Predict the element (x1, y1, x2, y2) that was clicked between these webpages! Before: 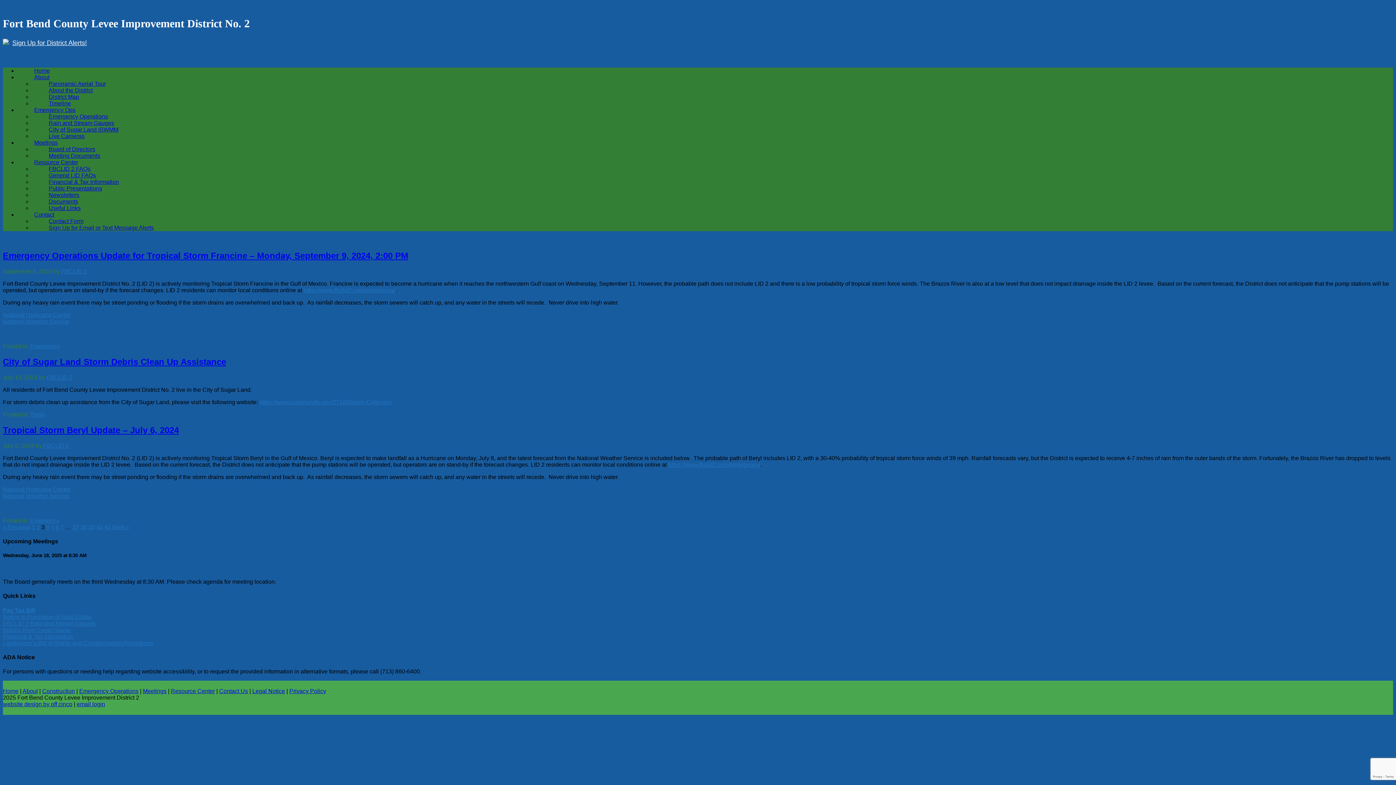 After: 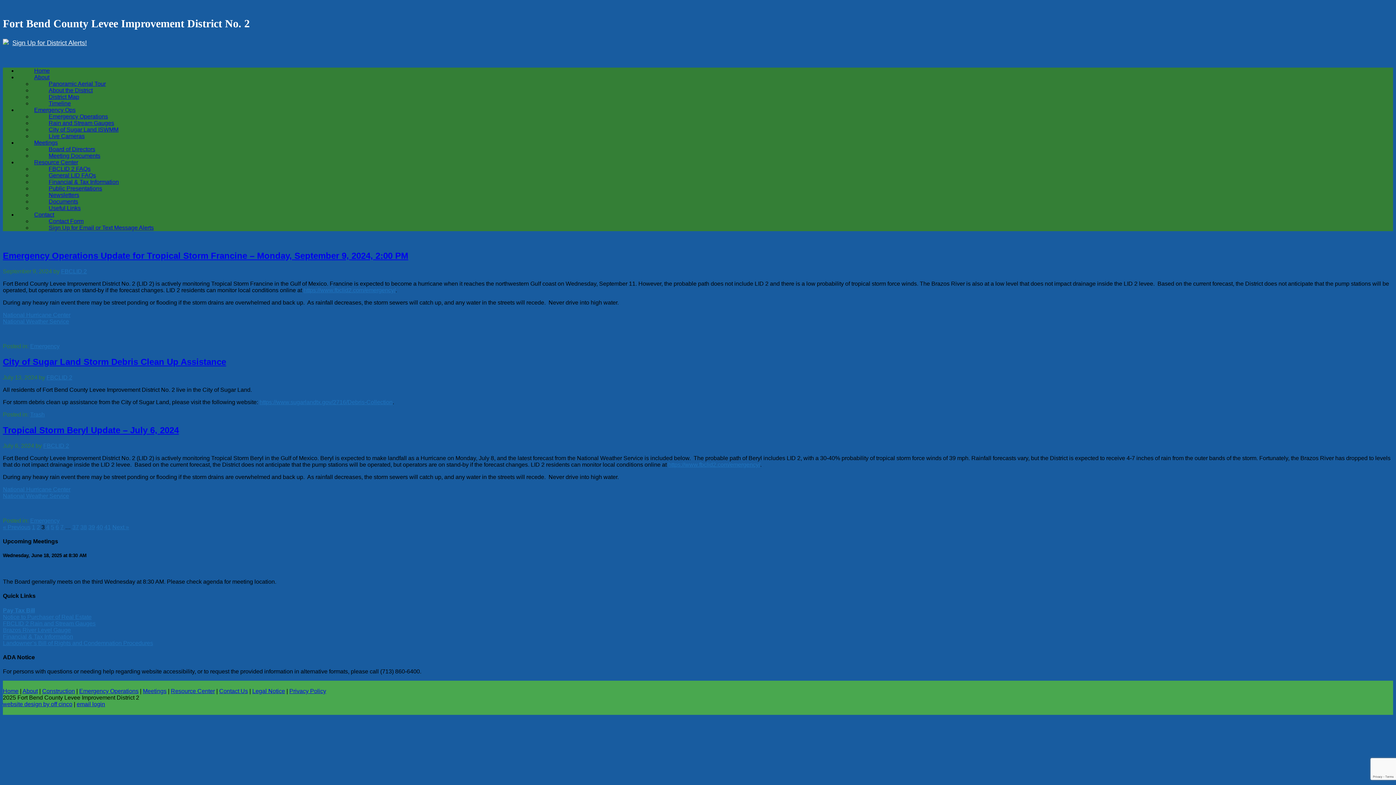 Action: label: Pay Tax Bill bbox: (2, 607, 34, 613)